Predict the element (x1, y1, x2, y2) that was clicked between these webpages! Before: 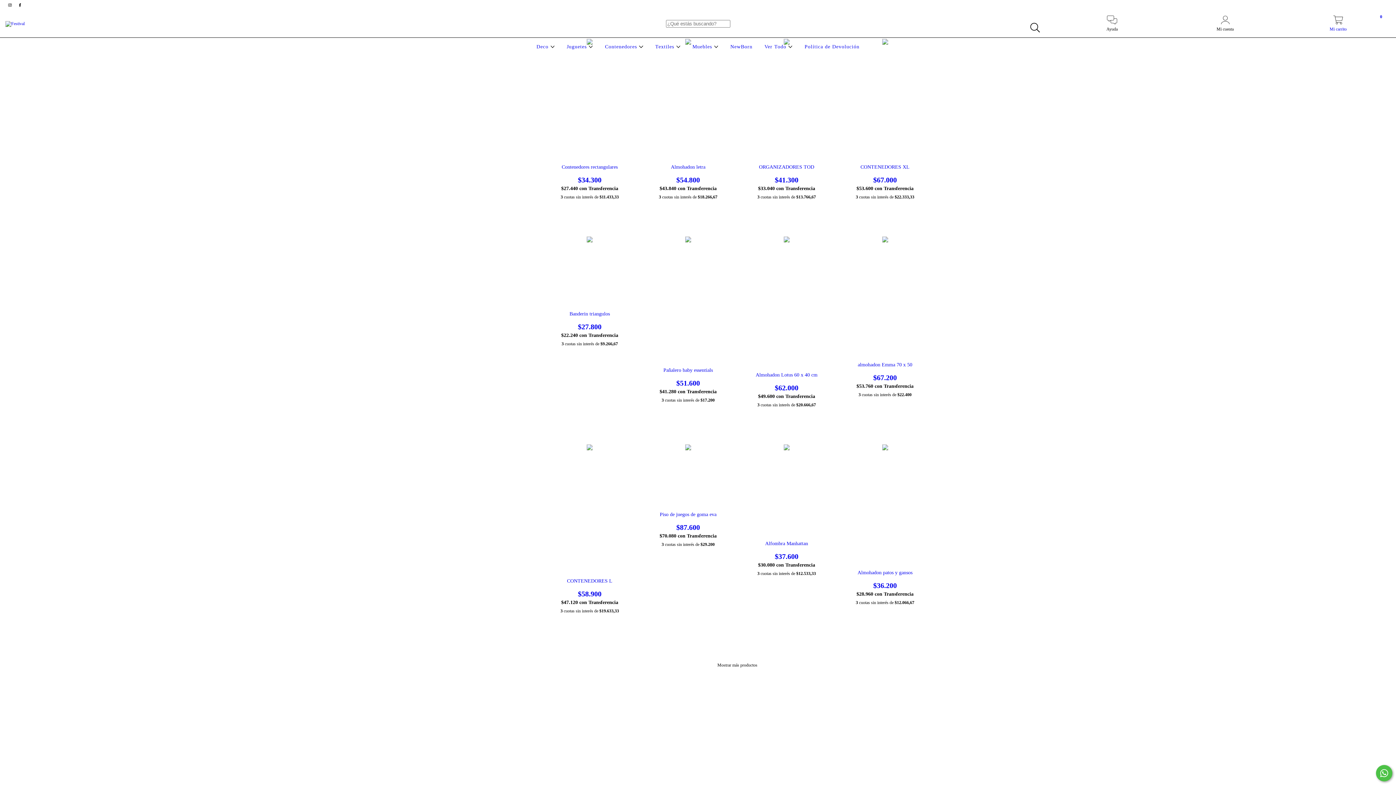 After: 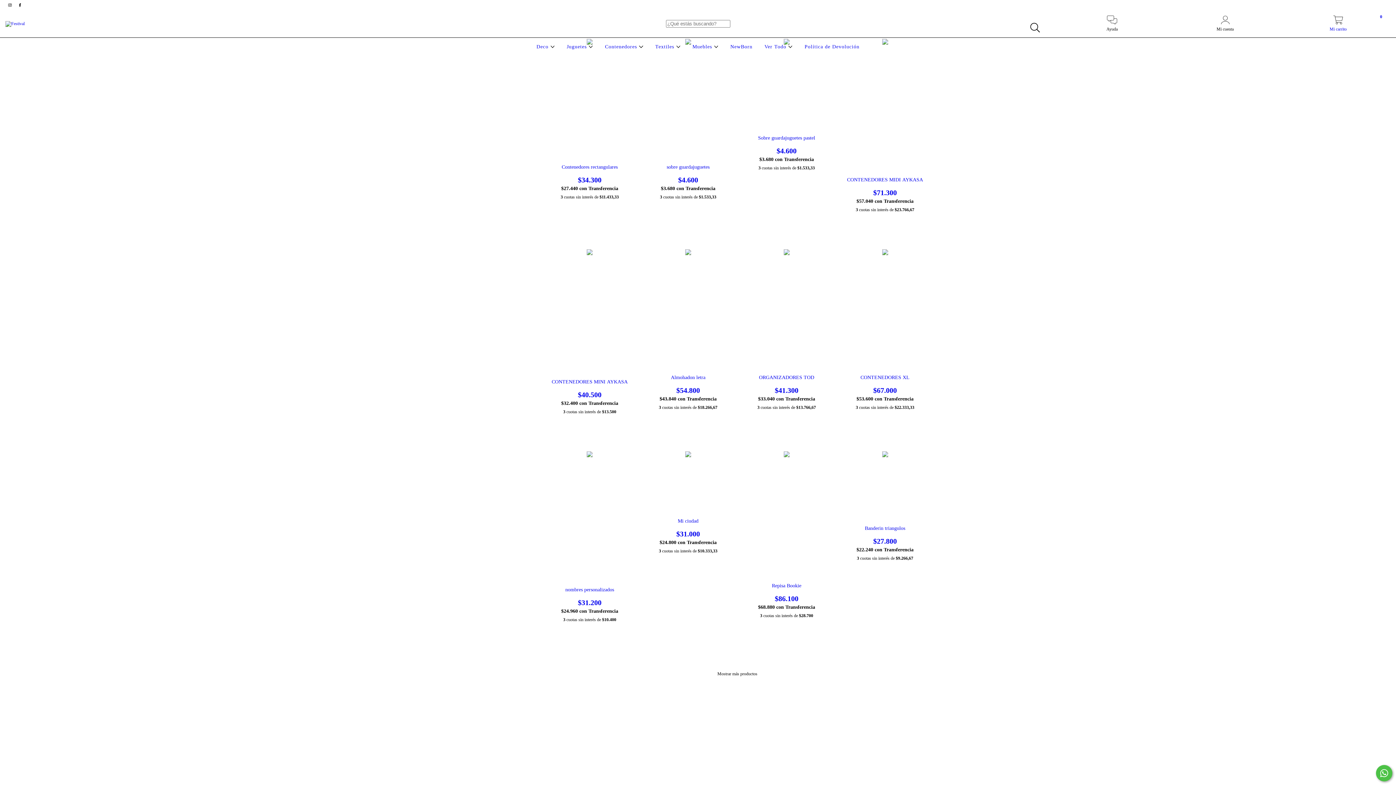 Action: label: Ver Todo  bbox: (762, 44, 794, 49)